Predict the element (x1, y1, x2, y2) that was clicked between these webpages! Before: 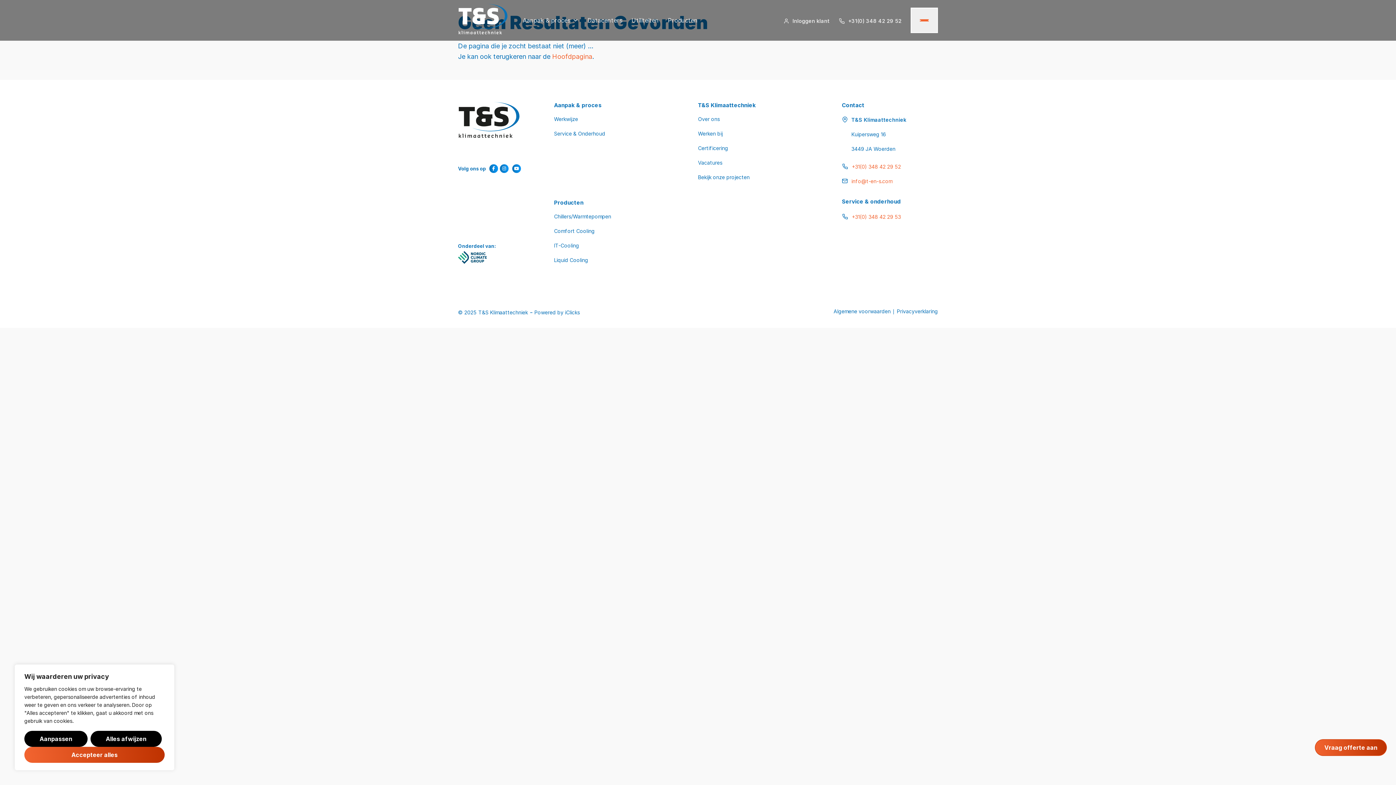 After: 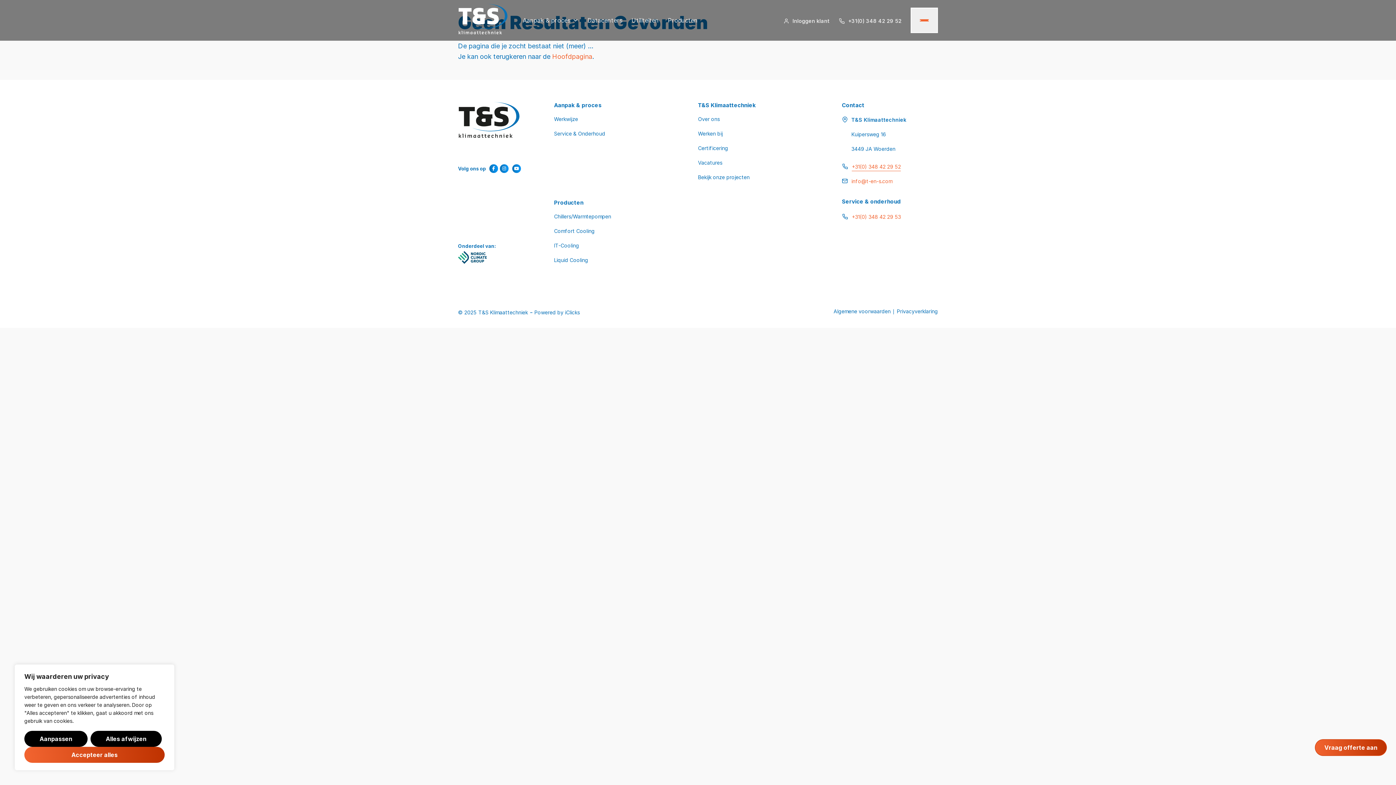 Action: label: +31(0) 348 42 29 52 bbox: (842, 158, 901, 172)